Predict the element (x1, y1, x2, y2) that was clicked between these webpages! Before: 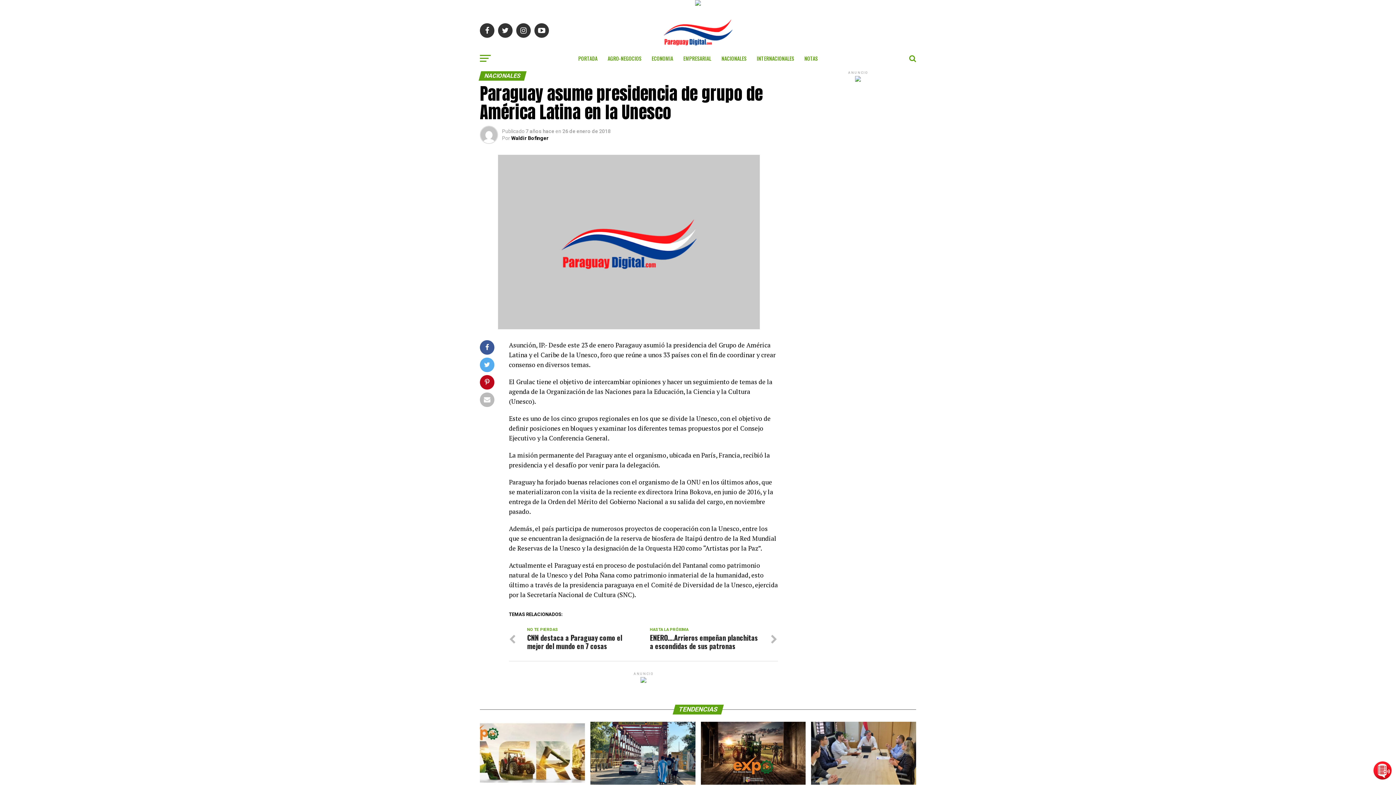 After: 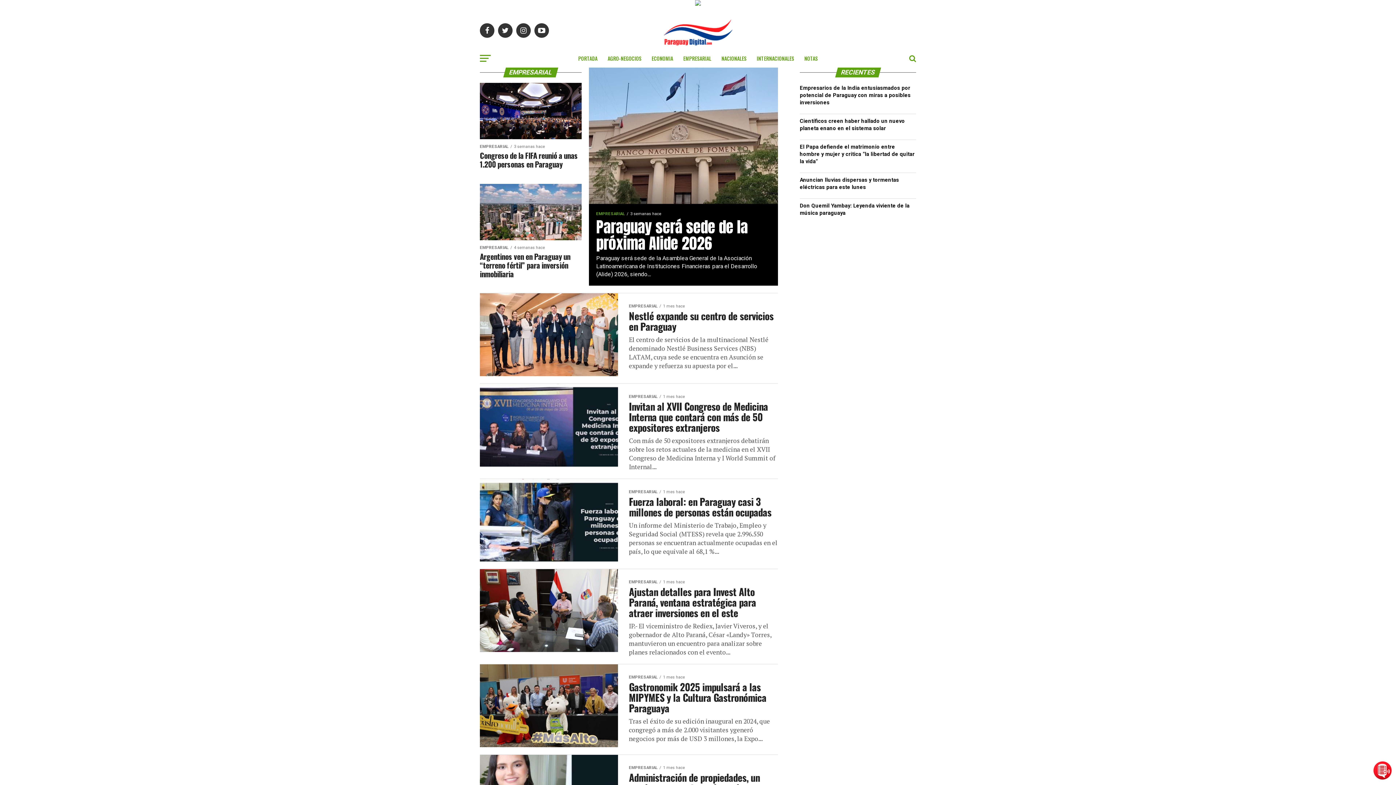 Action: bbox: (679, 49, 715, 67) label: EMPRESARIAL